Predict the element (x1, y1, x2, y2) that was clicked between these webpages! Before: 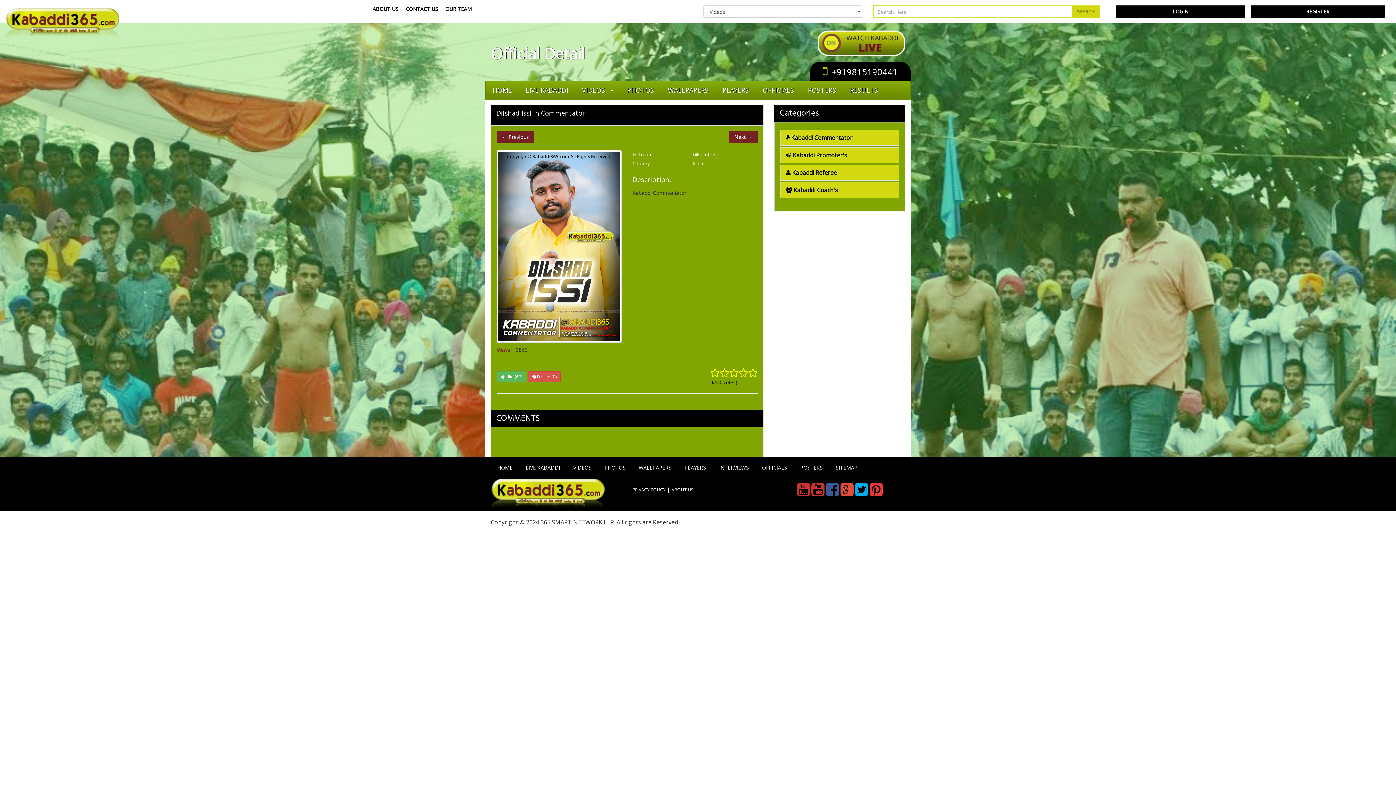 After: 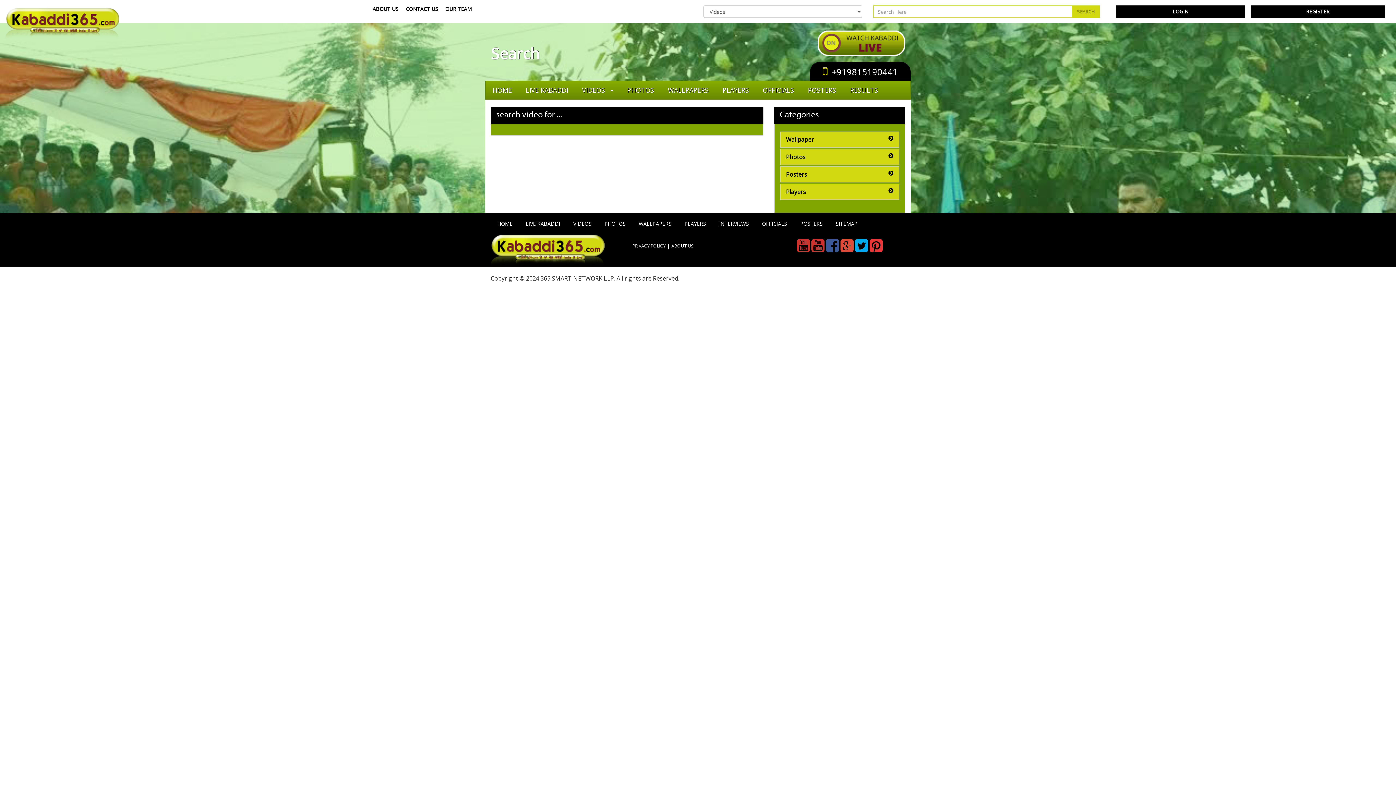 Action: bbox: (1072, 5, 1099, 17) label: SEARCH